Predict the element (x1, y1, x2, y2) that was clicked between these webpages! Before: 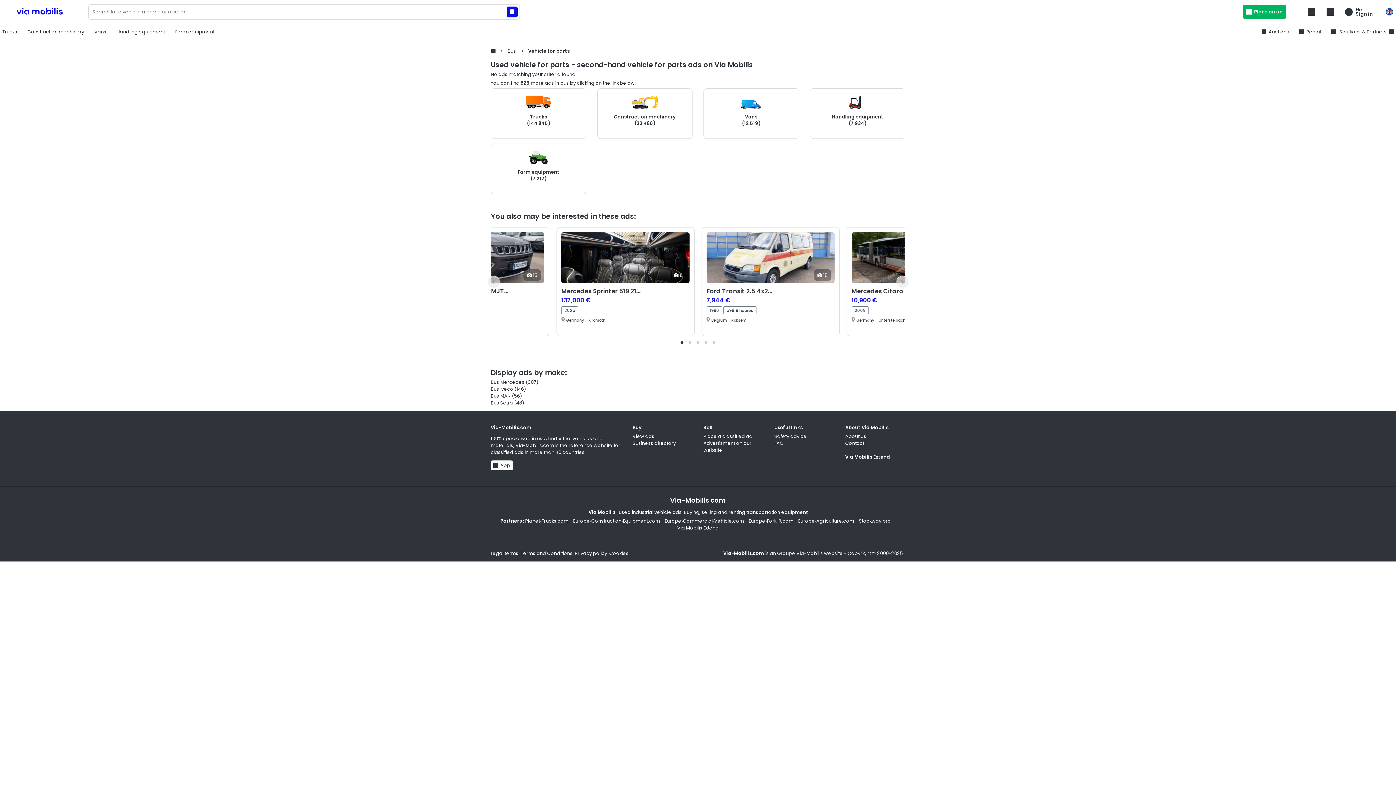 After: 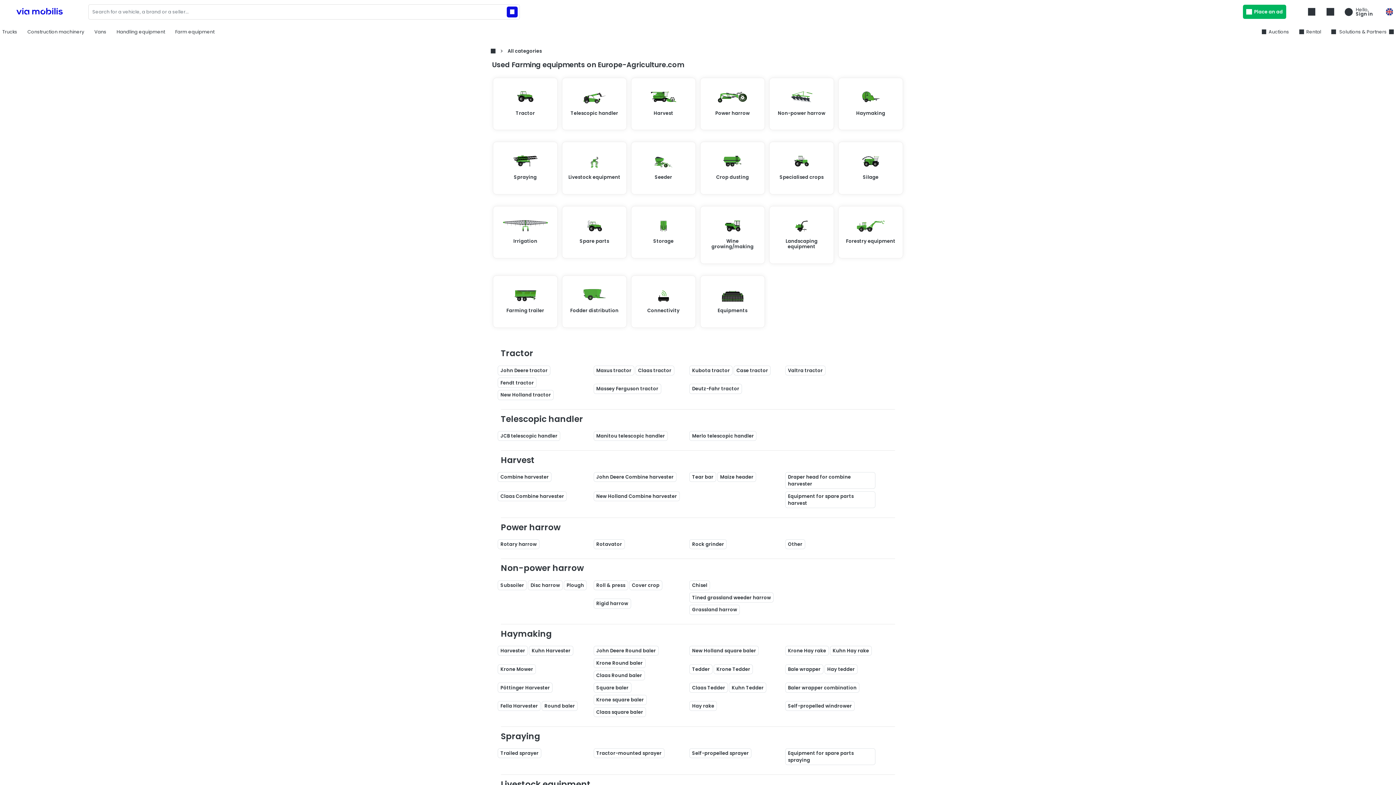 Action: label: Farm equipment
(7 212) bbox: (490, 143, 586, 194)